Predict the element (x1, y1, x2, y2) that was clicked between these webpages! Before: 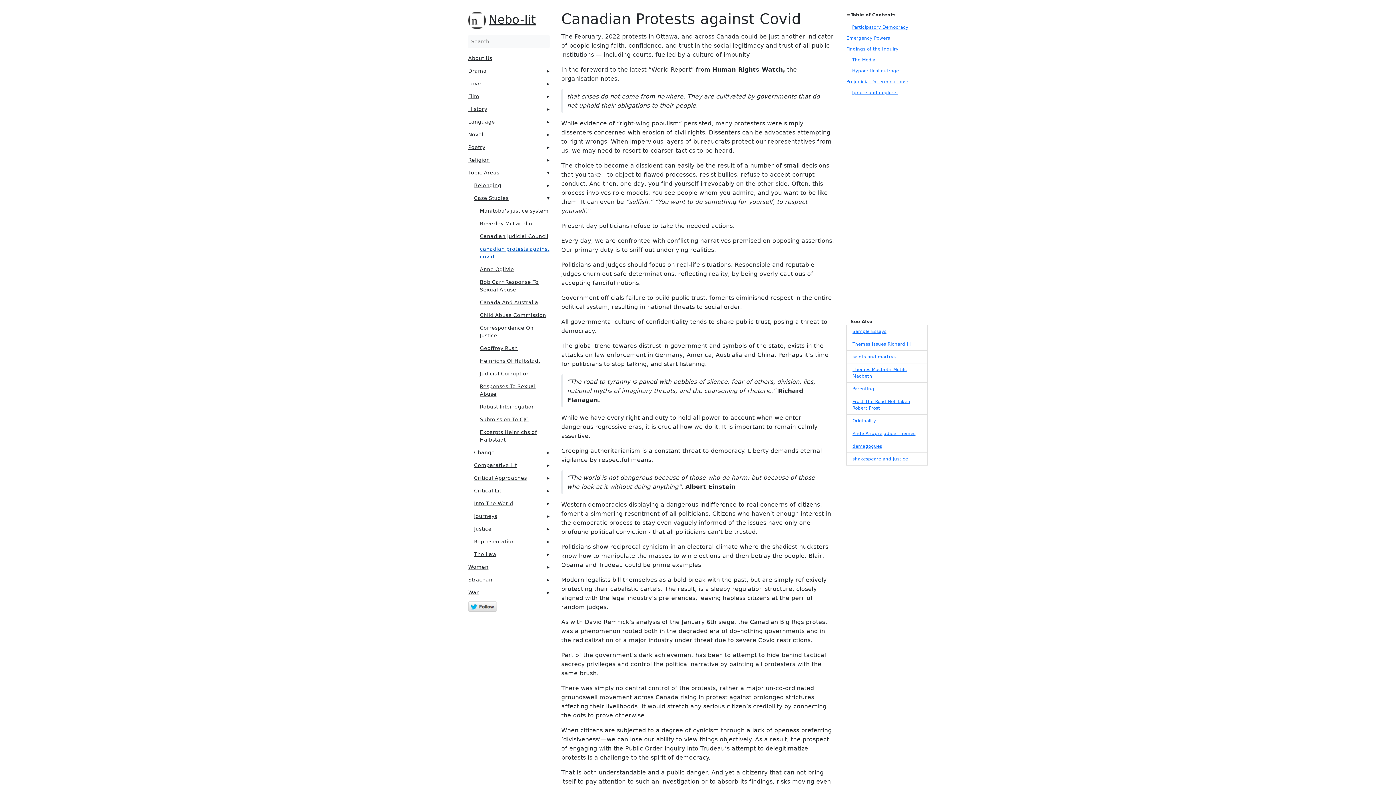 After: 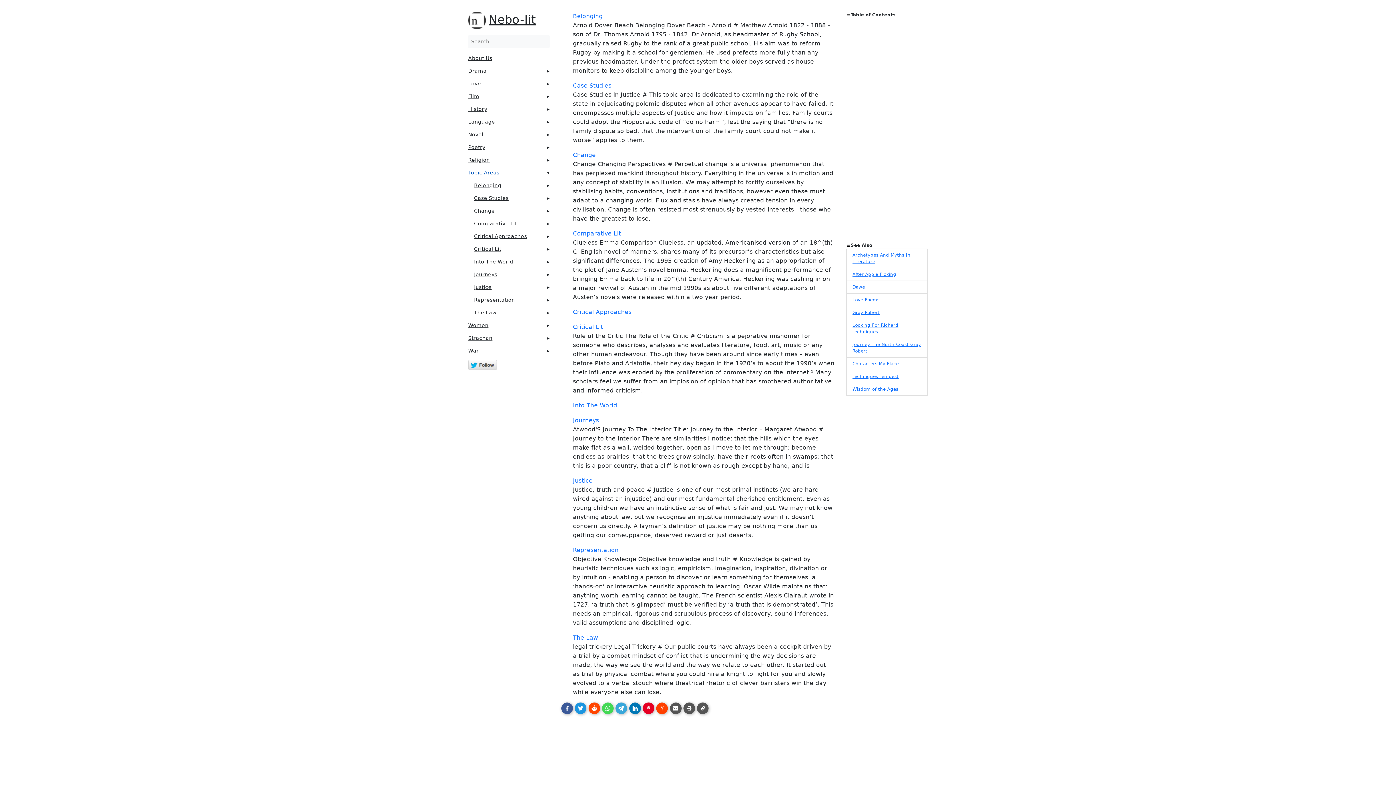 Action: bbox: (468, 169, 499, 176) label: Topic Areas